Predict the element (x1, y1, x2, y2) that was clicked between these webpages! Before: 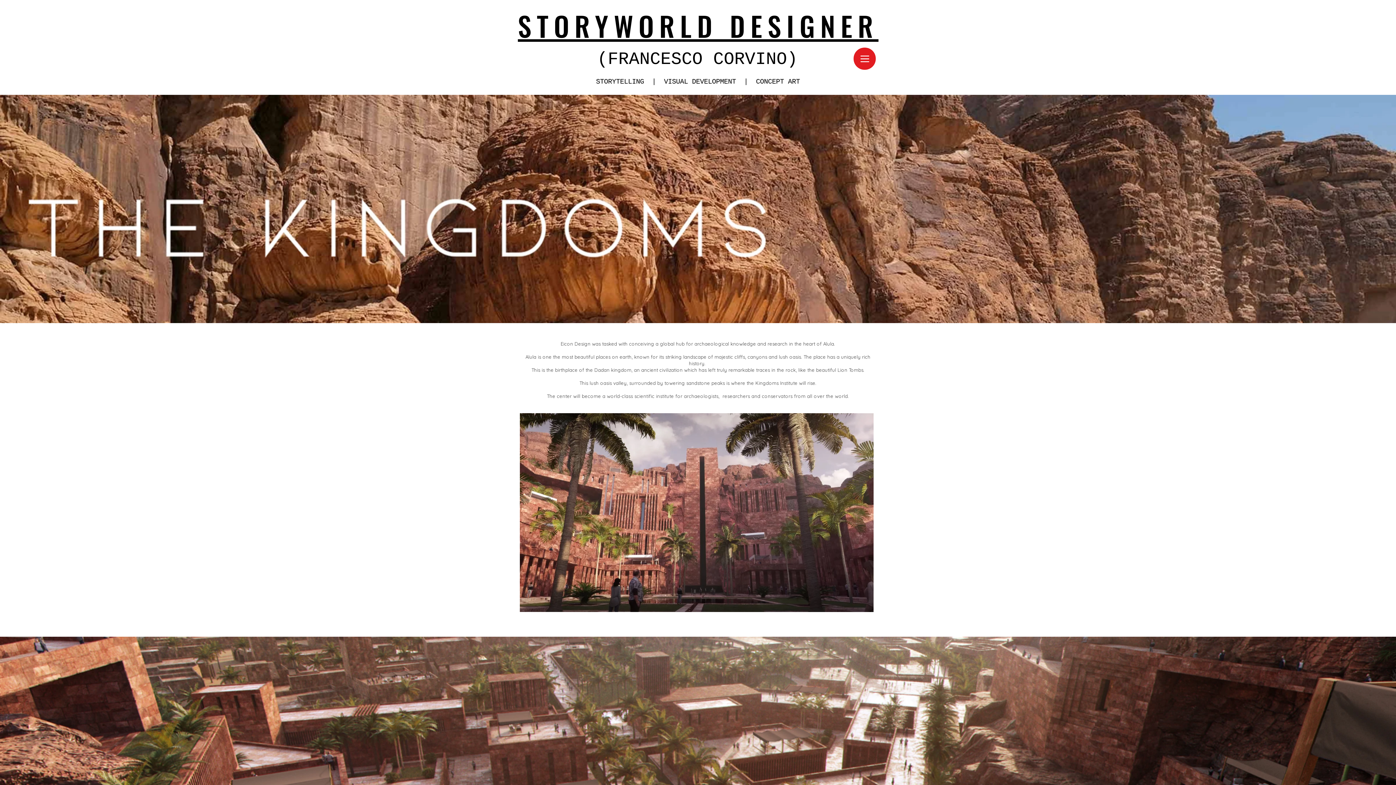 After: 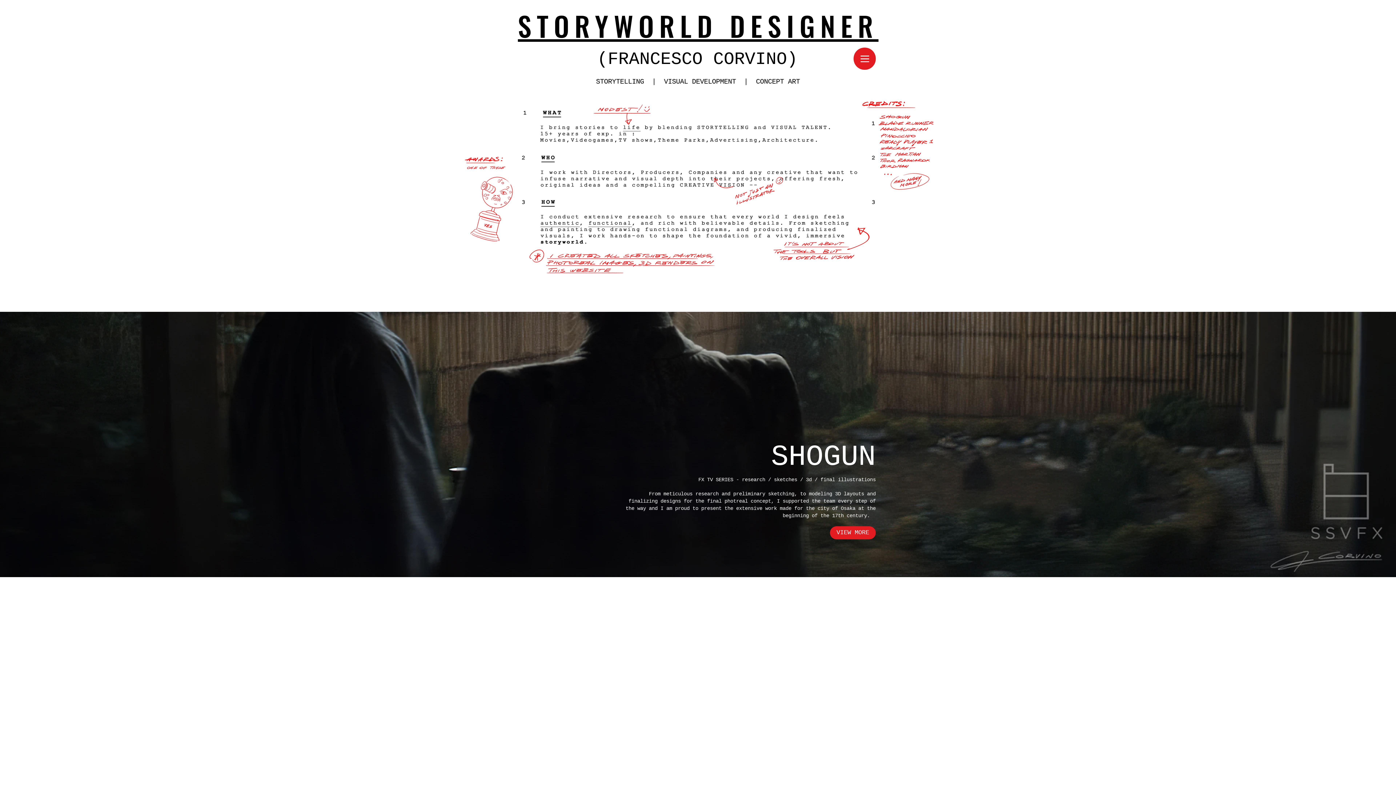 Action: bbox: (469, 0, 926, 94)